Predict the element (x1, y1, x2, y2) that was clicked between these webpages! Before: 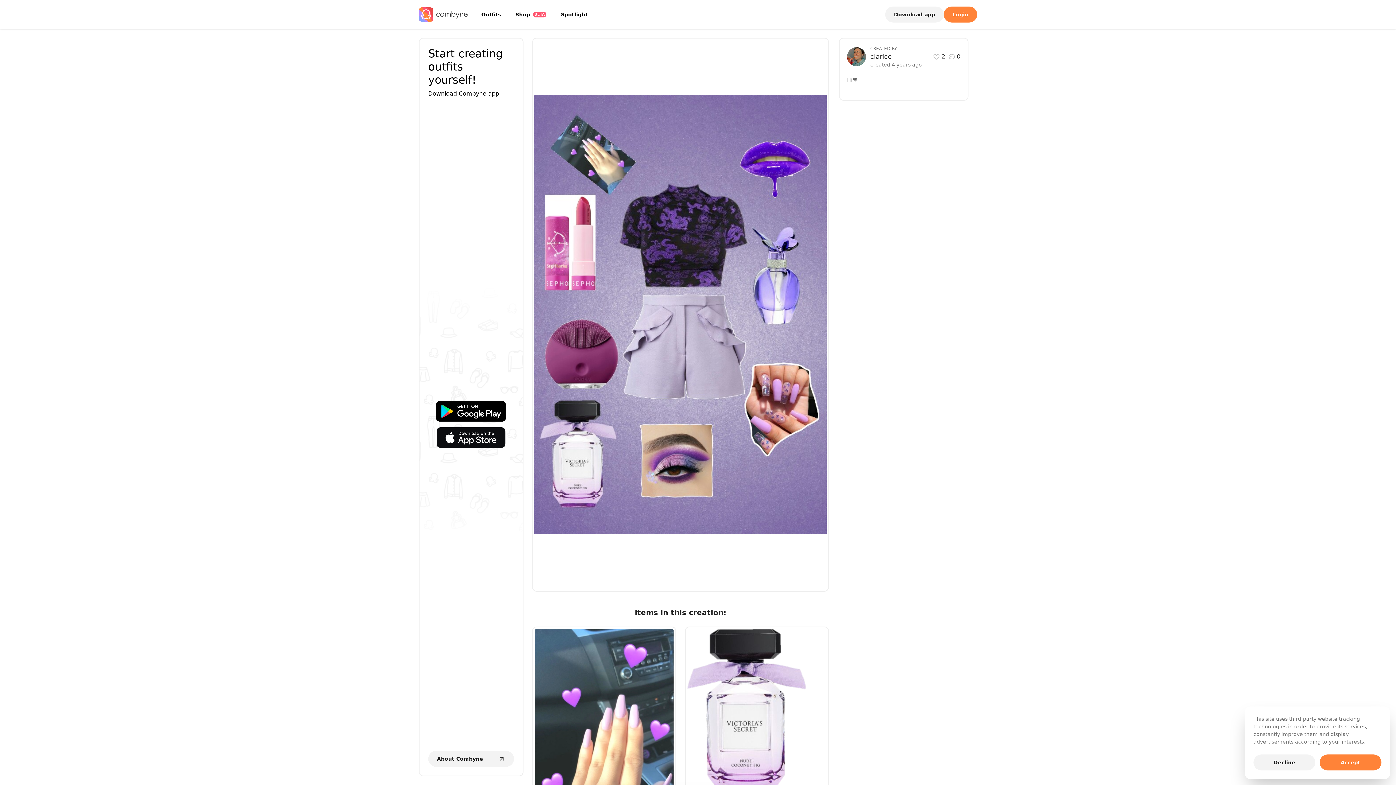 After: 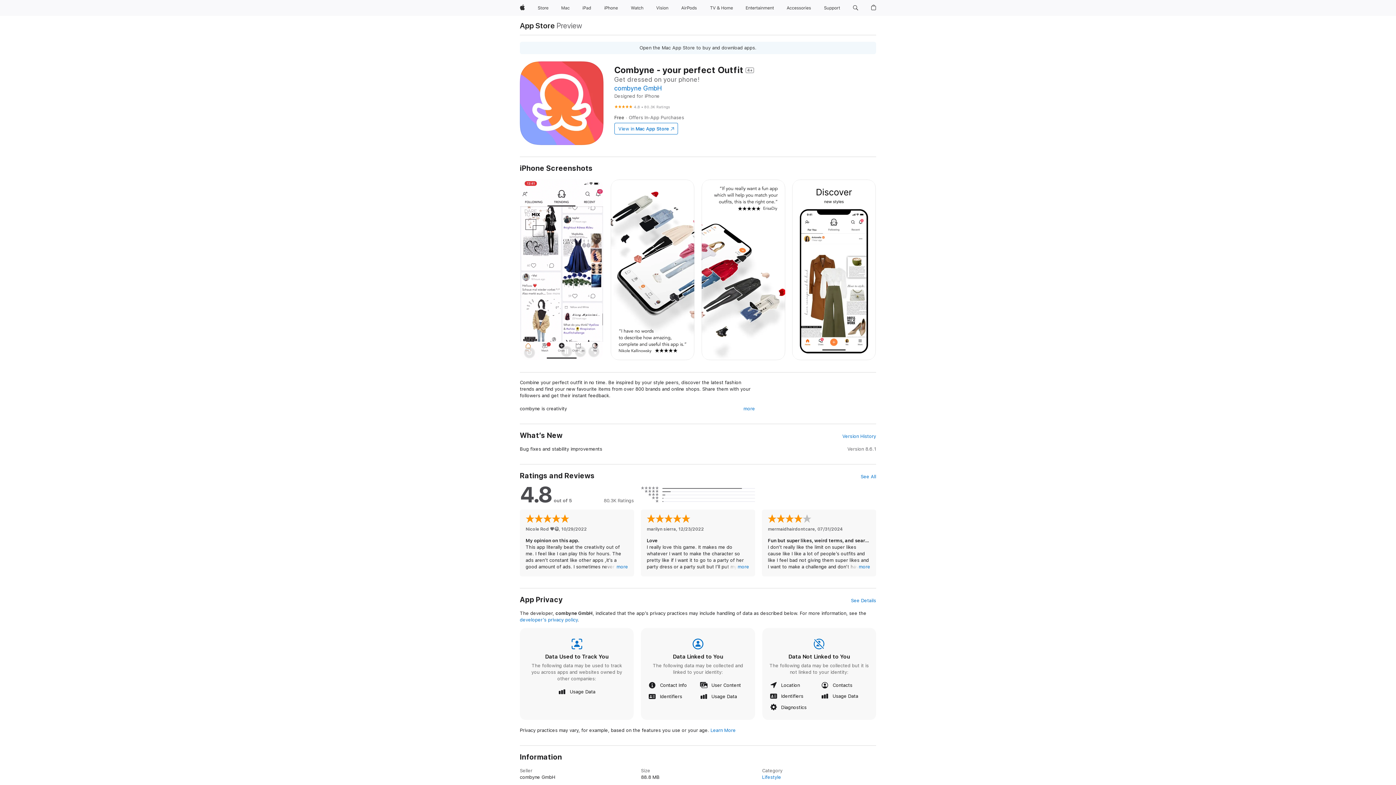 Action: bbox: (419, 427, 522, 448)